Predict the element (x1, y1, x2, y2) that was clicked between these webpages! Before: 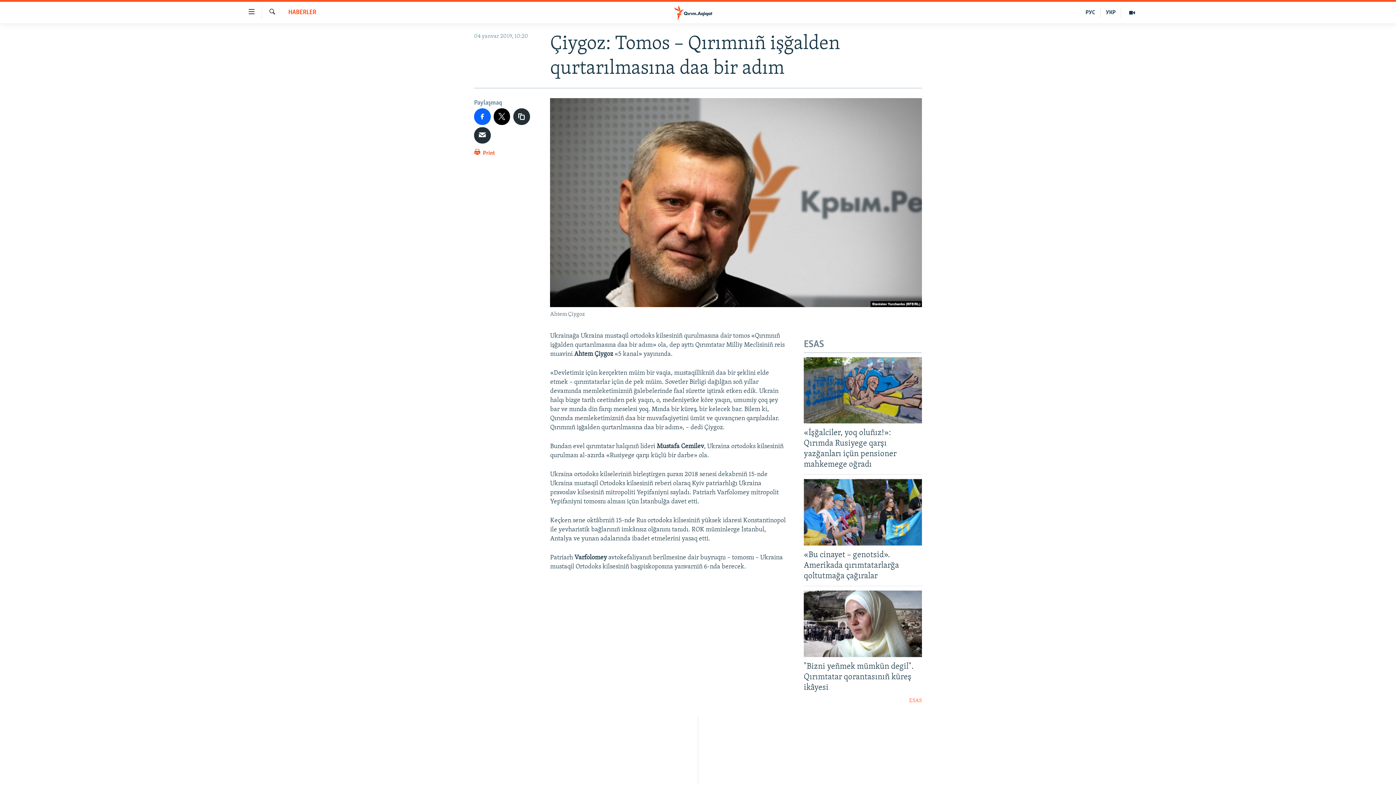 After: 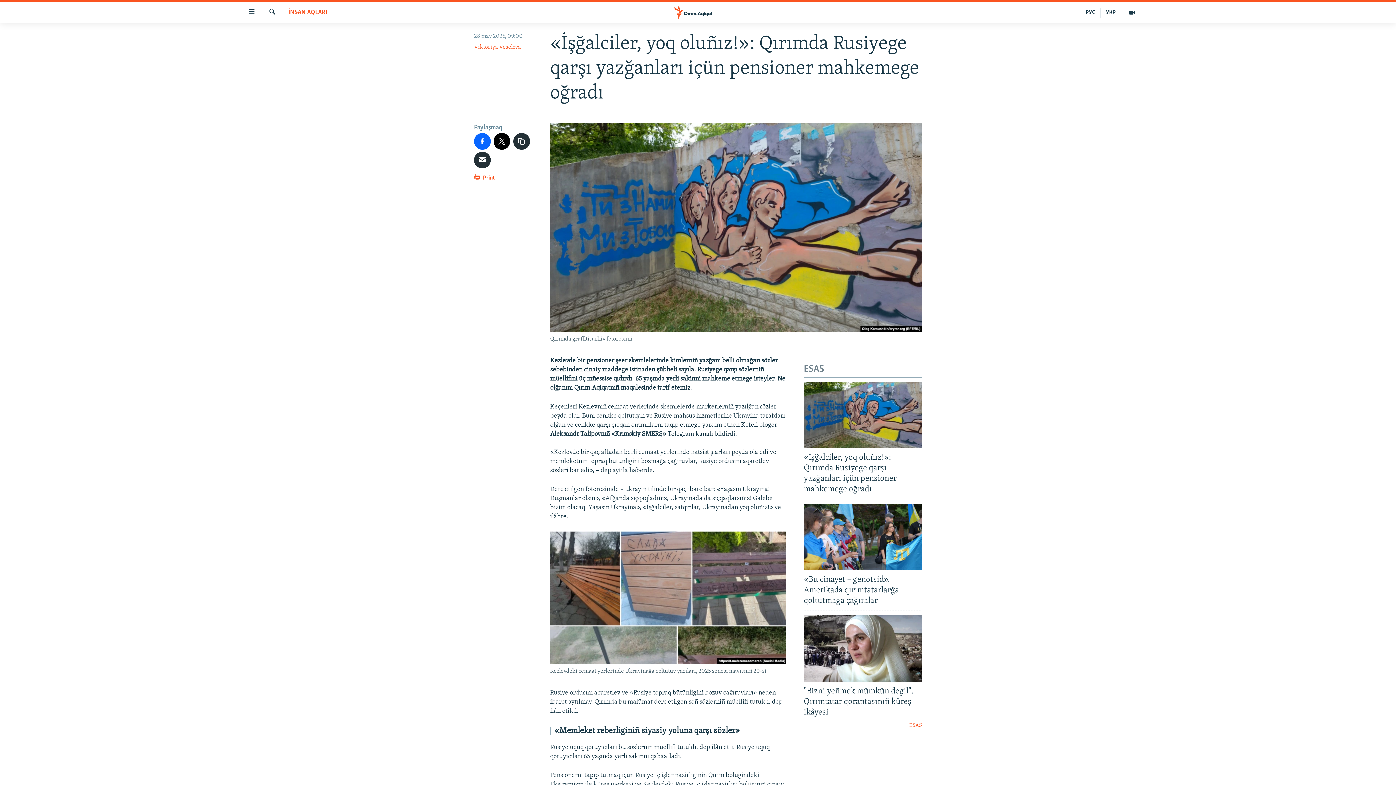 Action: label: «İşğalciler, yoq oluñız!»: Qırımda Rusiyege qarşı yazğanları içün pensioner mahkemege oğradı bbox: (804, 428, 922, 474)